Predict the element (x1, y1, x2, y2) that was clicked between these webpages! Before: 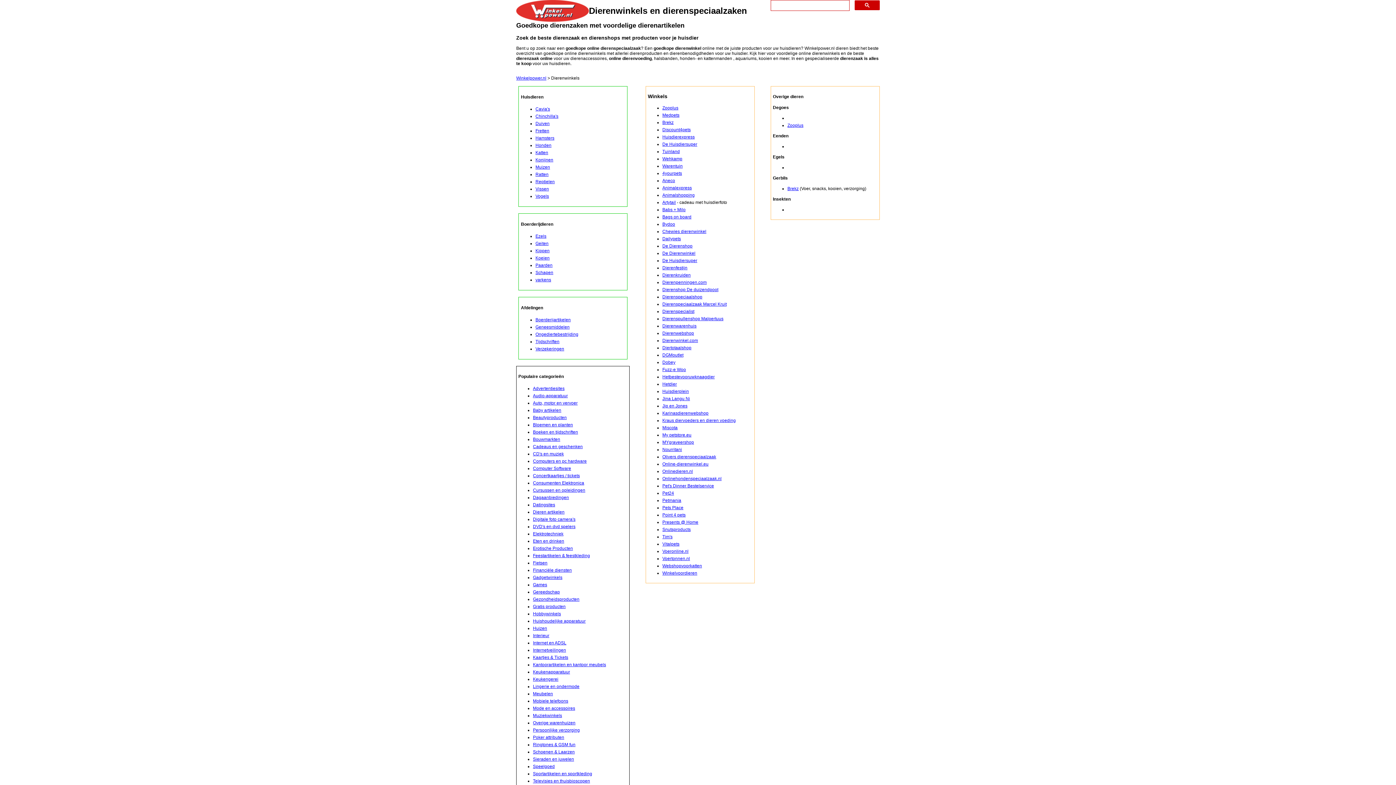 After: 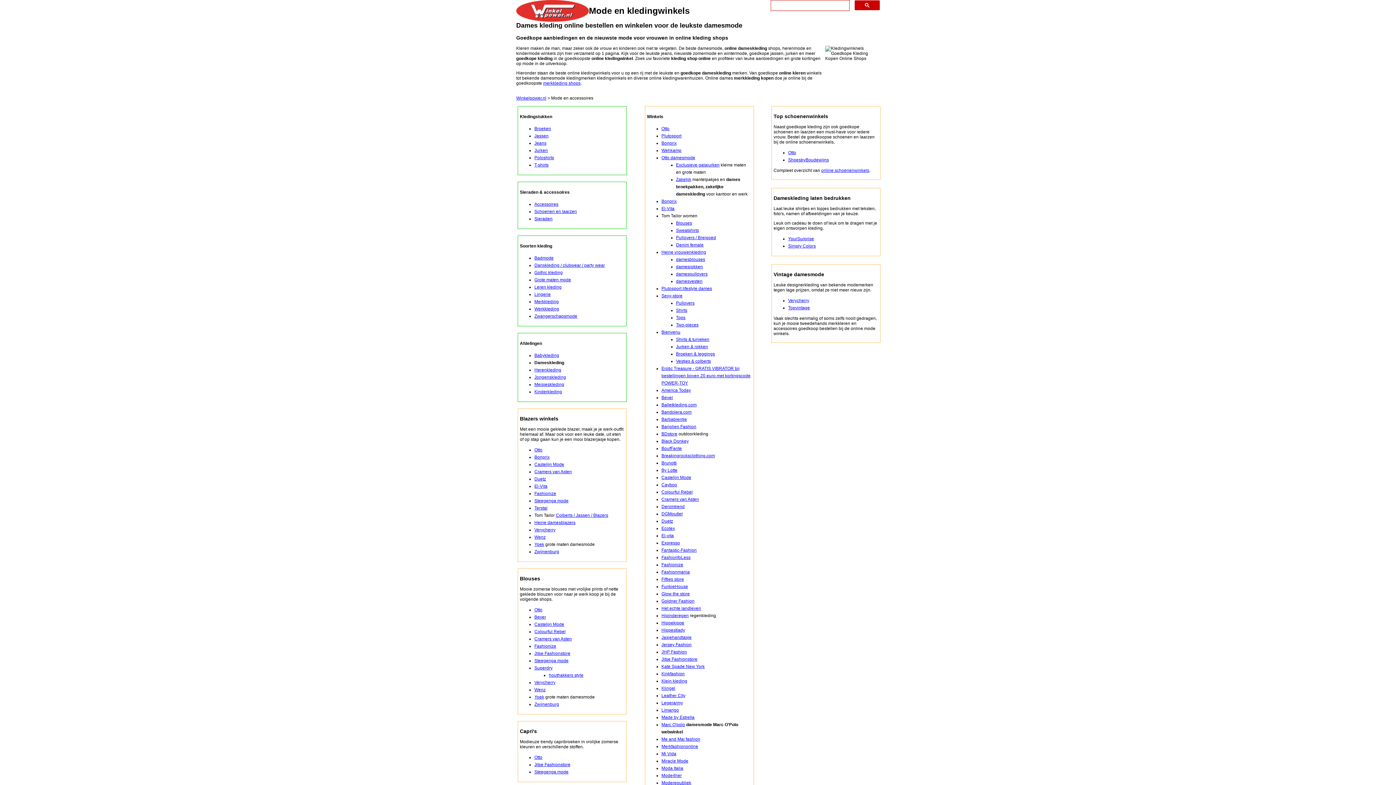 Action: bbox: (533, 706, 575, 711) label: Mode en accessoires